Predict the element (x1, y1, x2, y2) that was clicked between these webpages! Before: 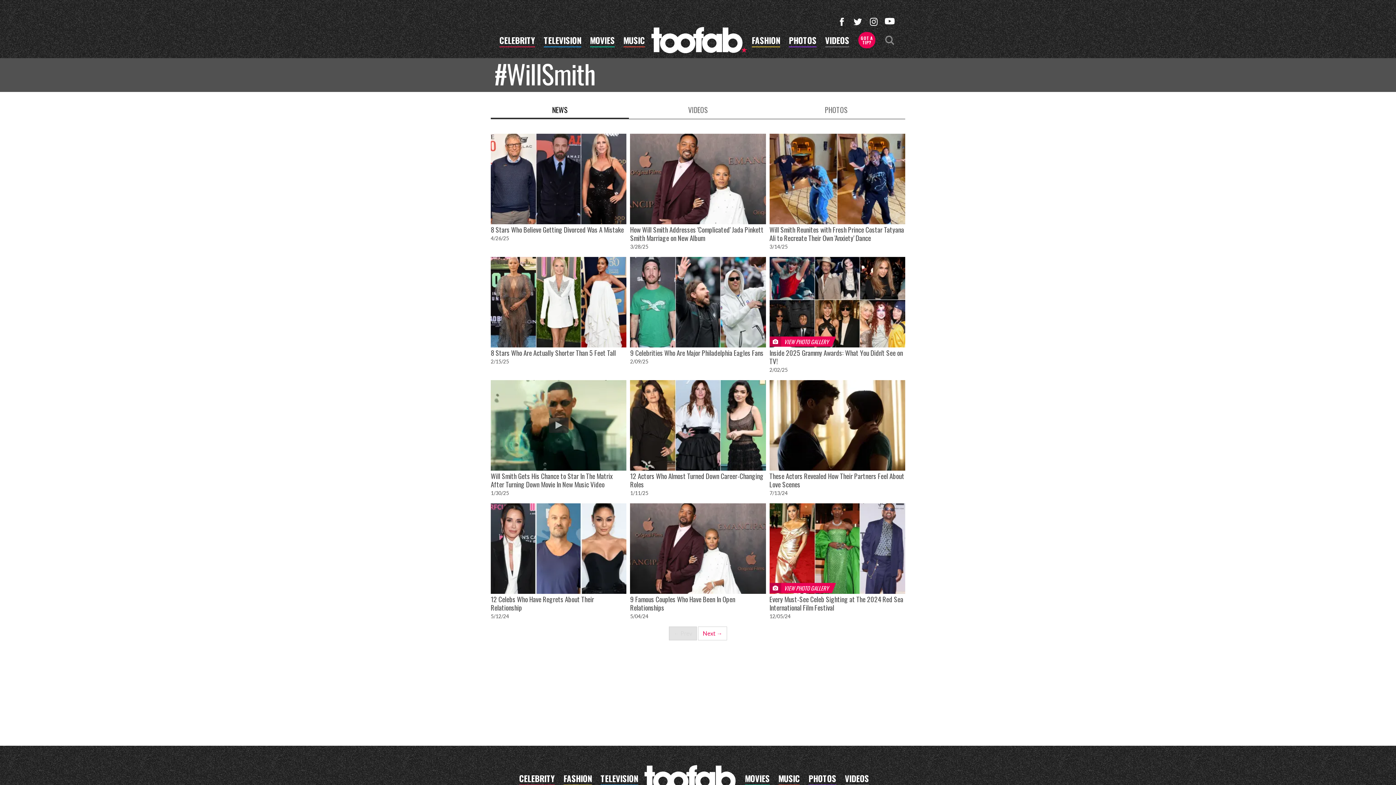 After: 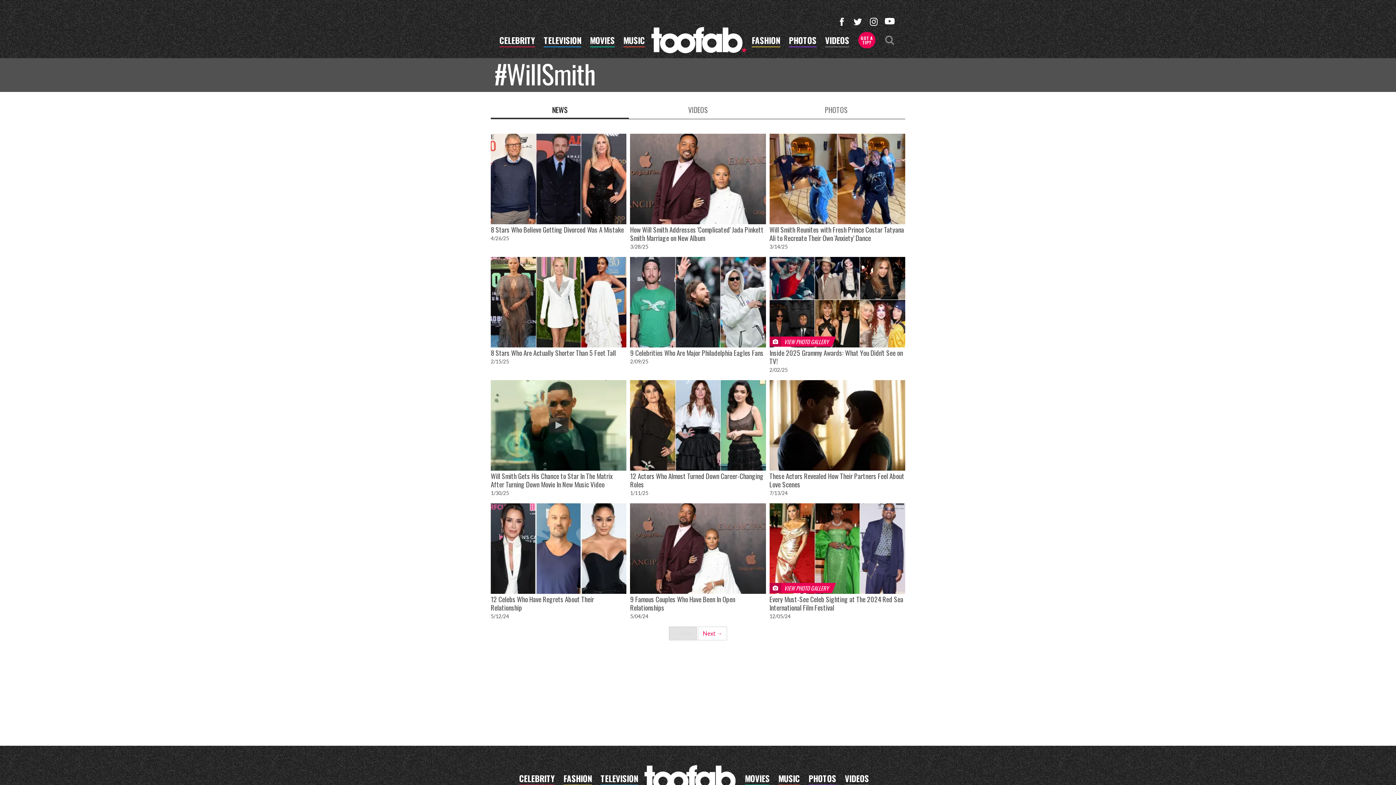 Action: bbox: (867, 15, 880, 28)